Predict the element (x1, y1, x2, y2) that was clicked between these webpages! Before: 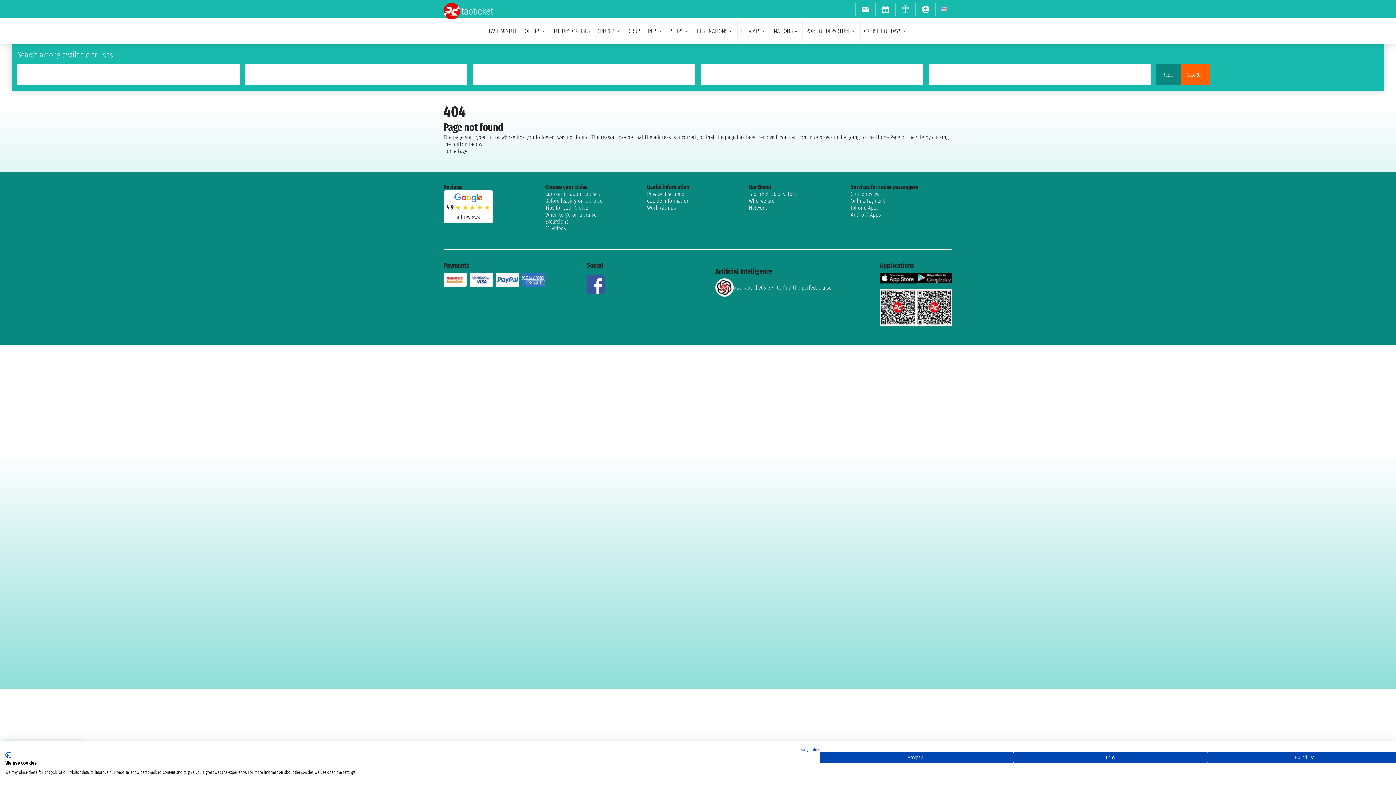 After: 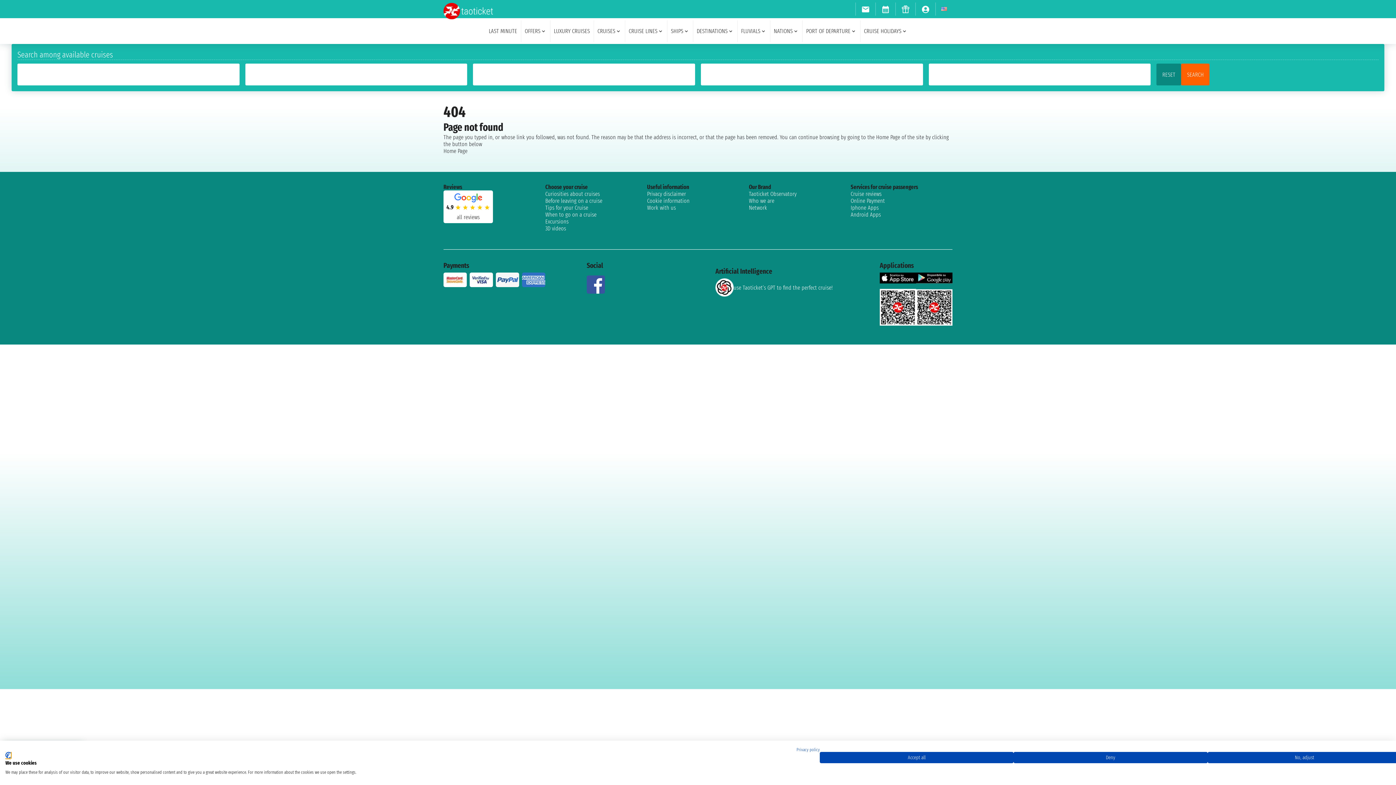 Action: label: CookieFirst logo. External link. Opens in a new tab or window. bbox: (5, 752, 10, 758)